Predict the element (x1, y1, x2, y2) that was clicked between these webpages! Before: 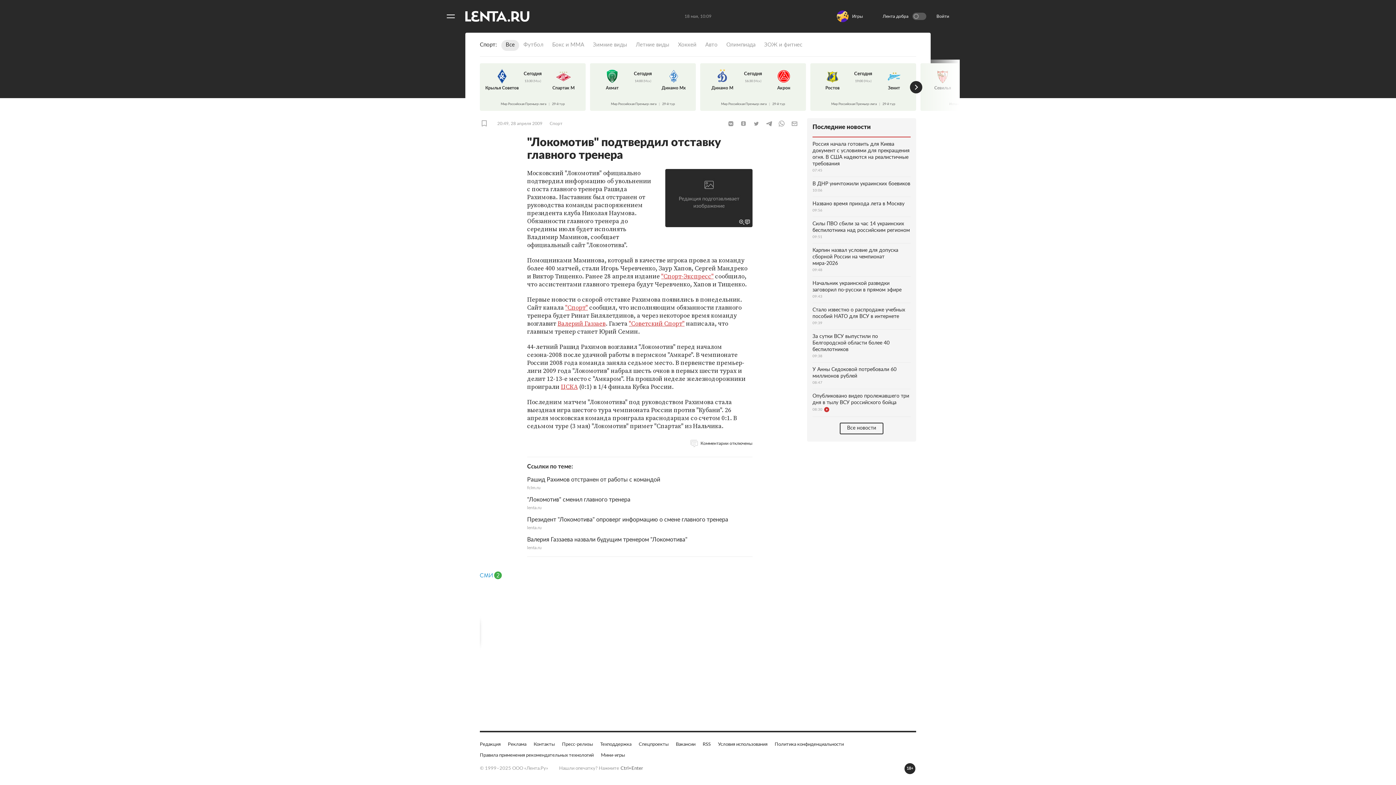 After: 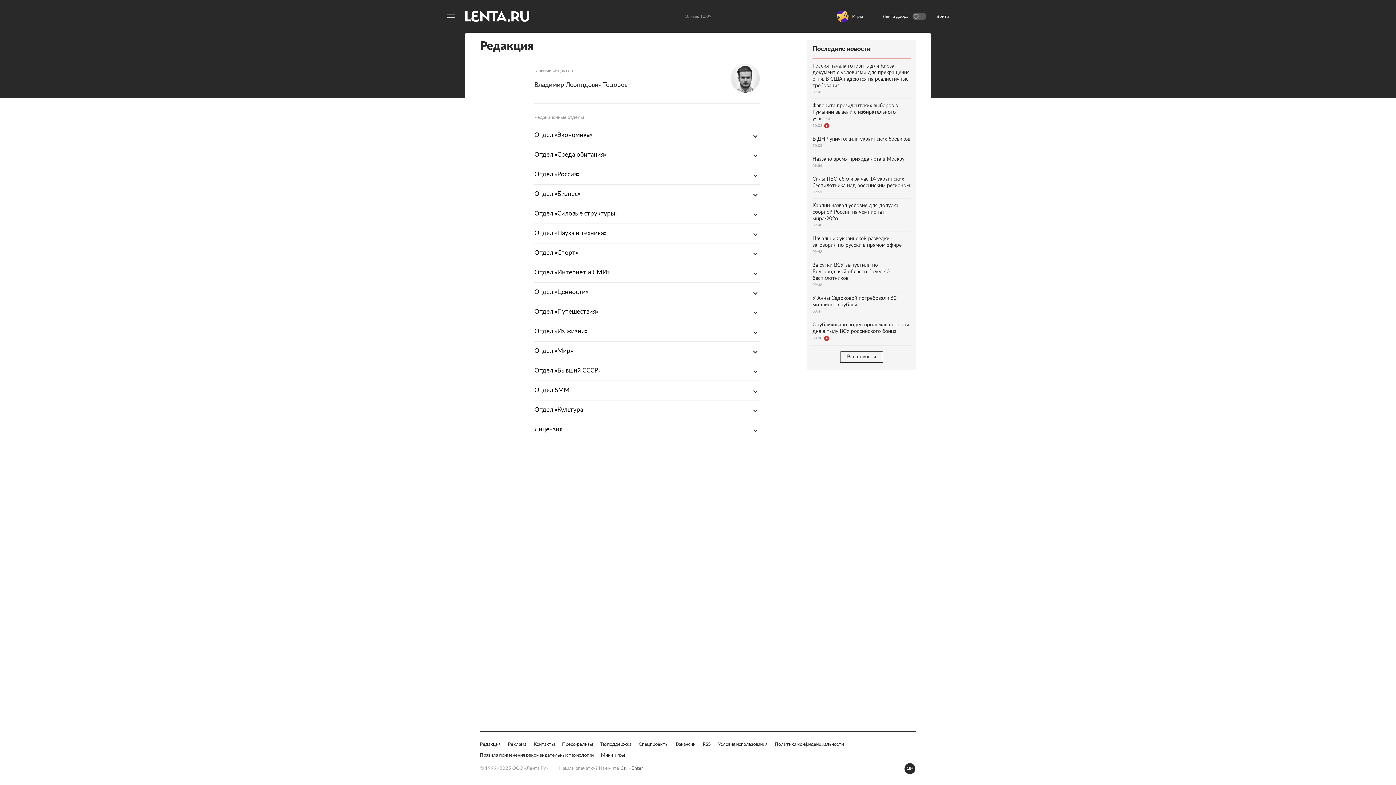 Action: label: Редакция bbox: (480, 741, 500, 748)